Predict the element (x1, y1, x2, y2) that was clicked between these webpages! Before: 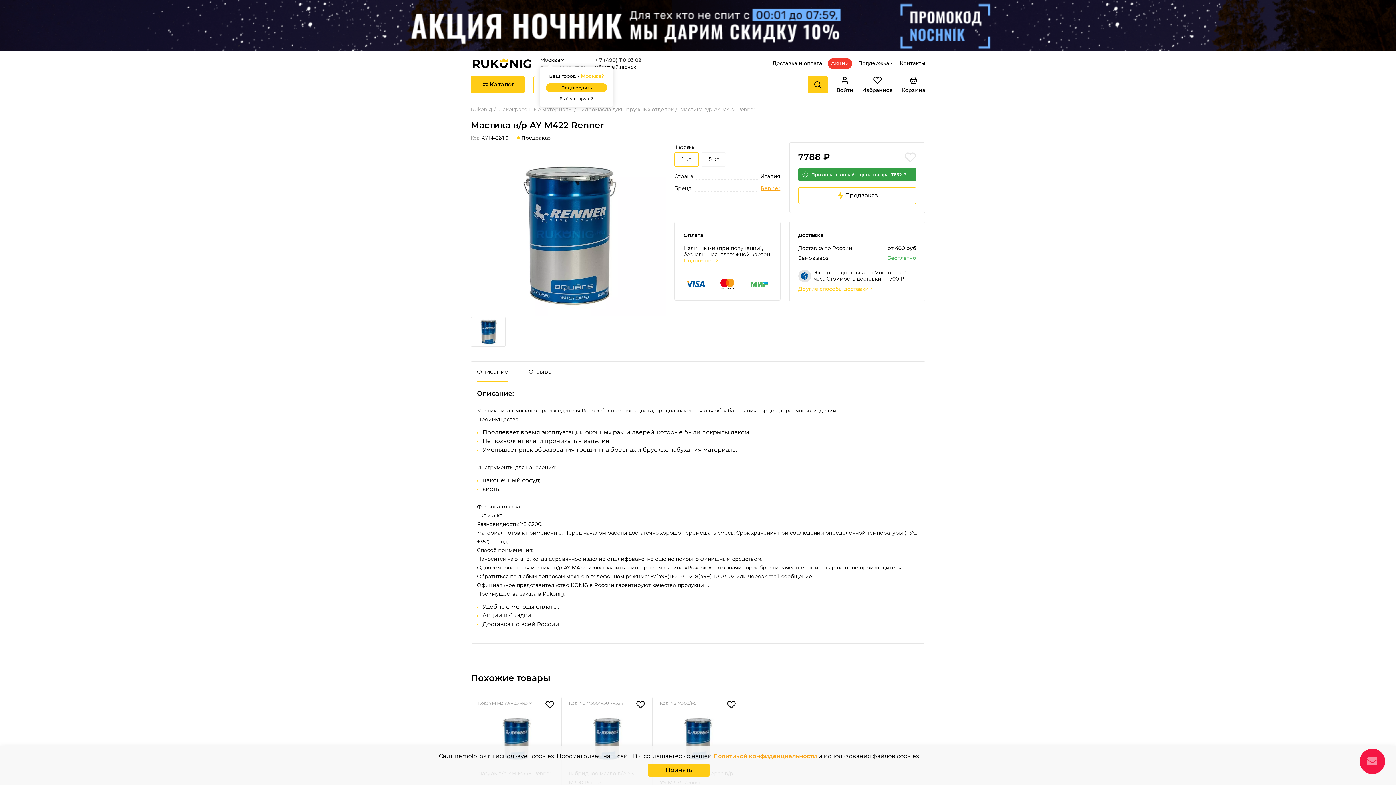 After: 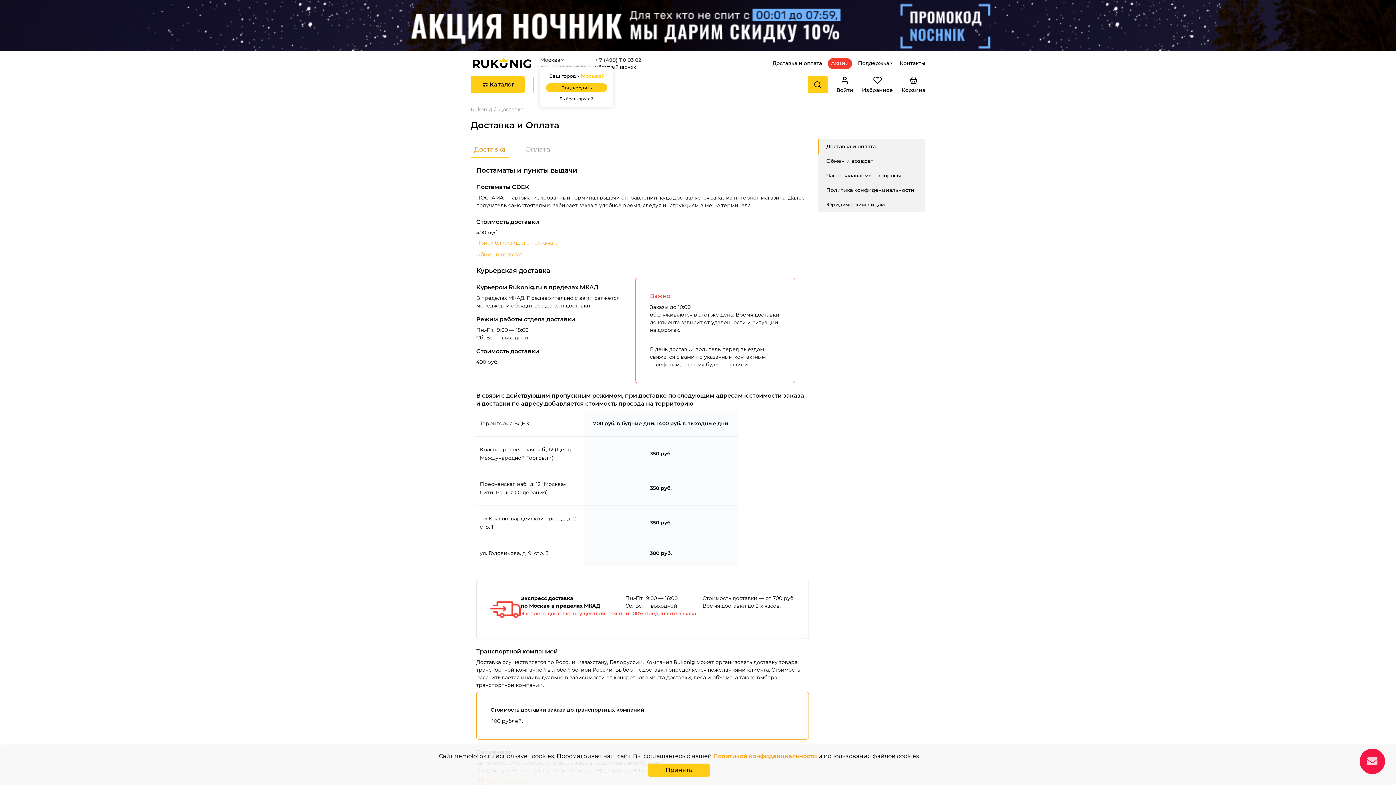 Action: label: Другие способы доставки bbox: (798, 286, 873, 292)